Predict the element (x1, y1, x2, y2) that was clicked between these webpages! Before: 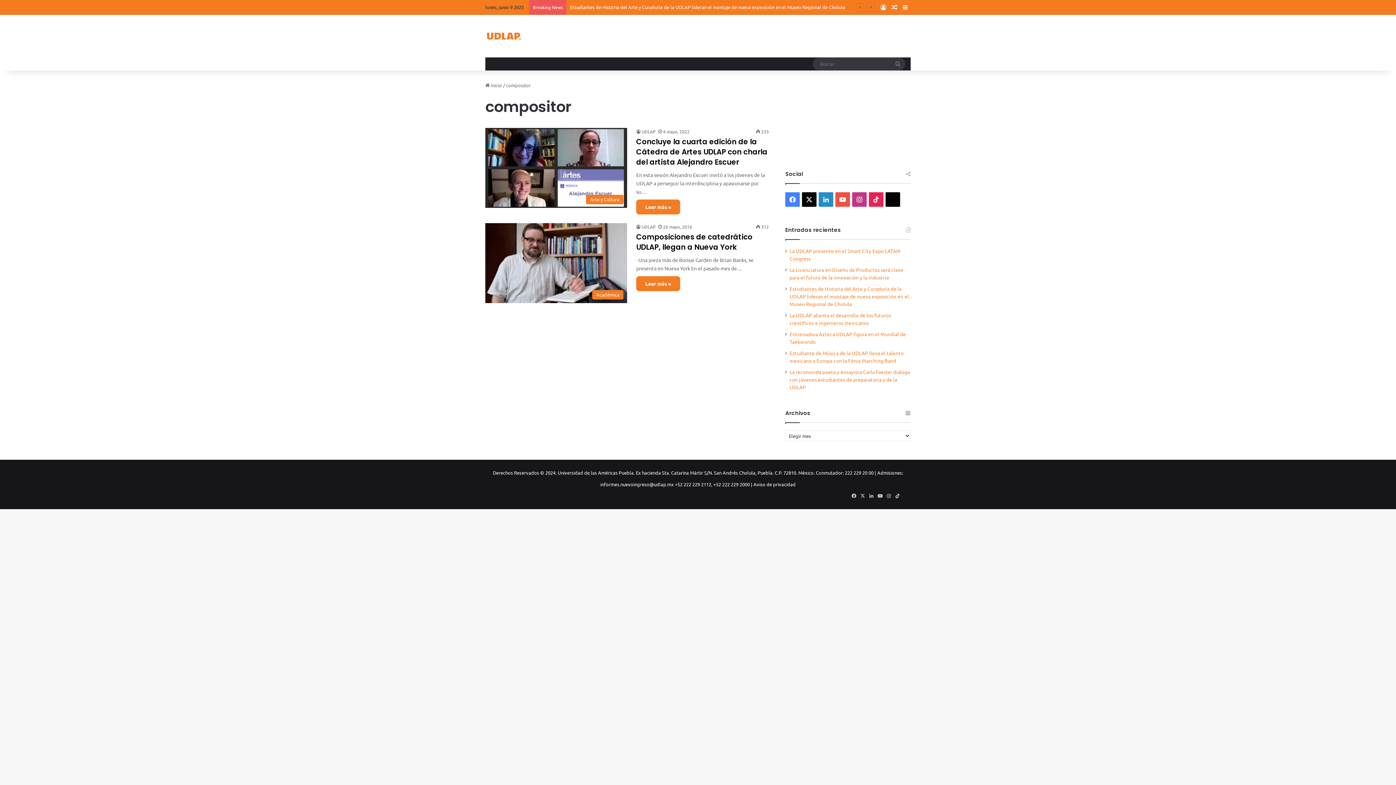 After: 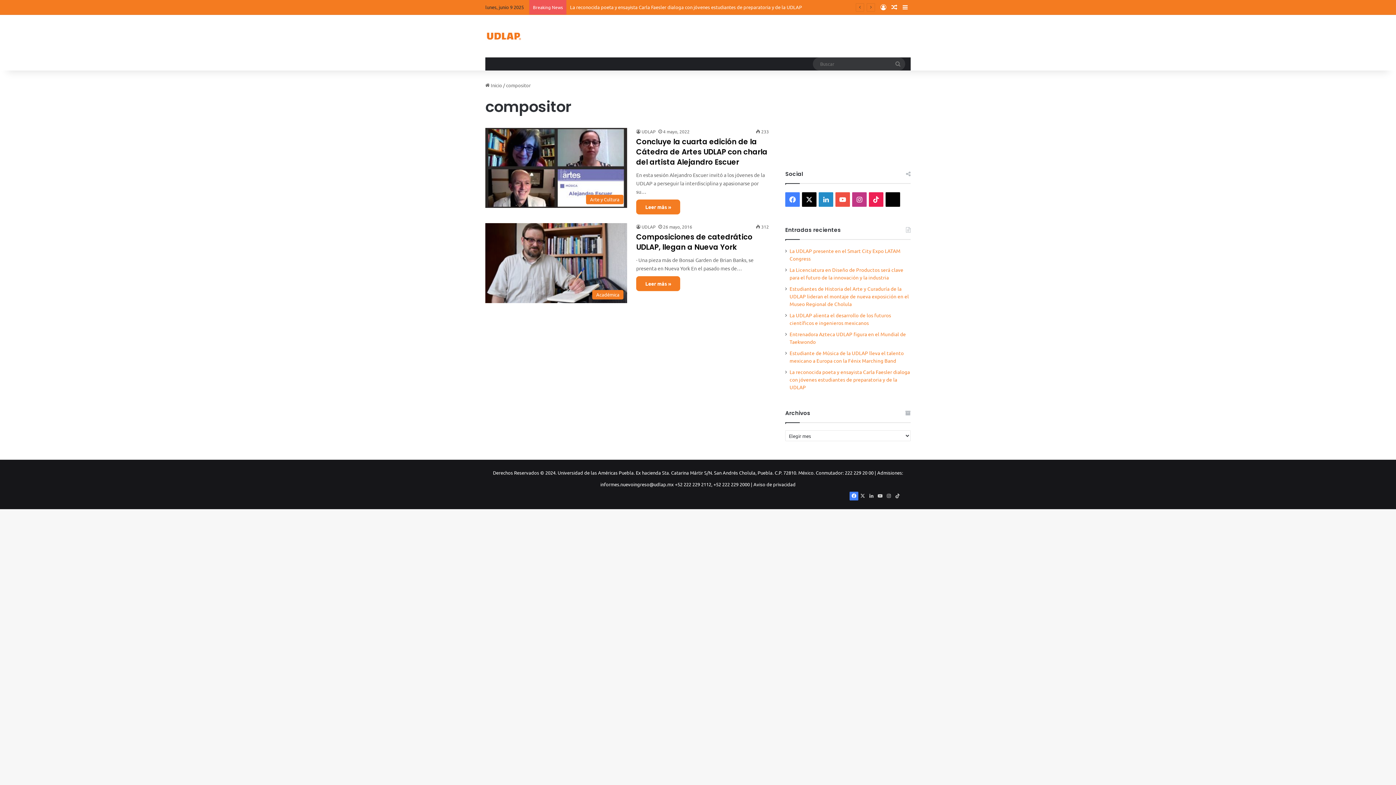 Action: bbox: (849, 492, 858, 500) label: Facebook